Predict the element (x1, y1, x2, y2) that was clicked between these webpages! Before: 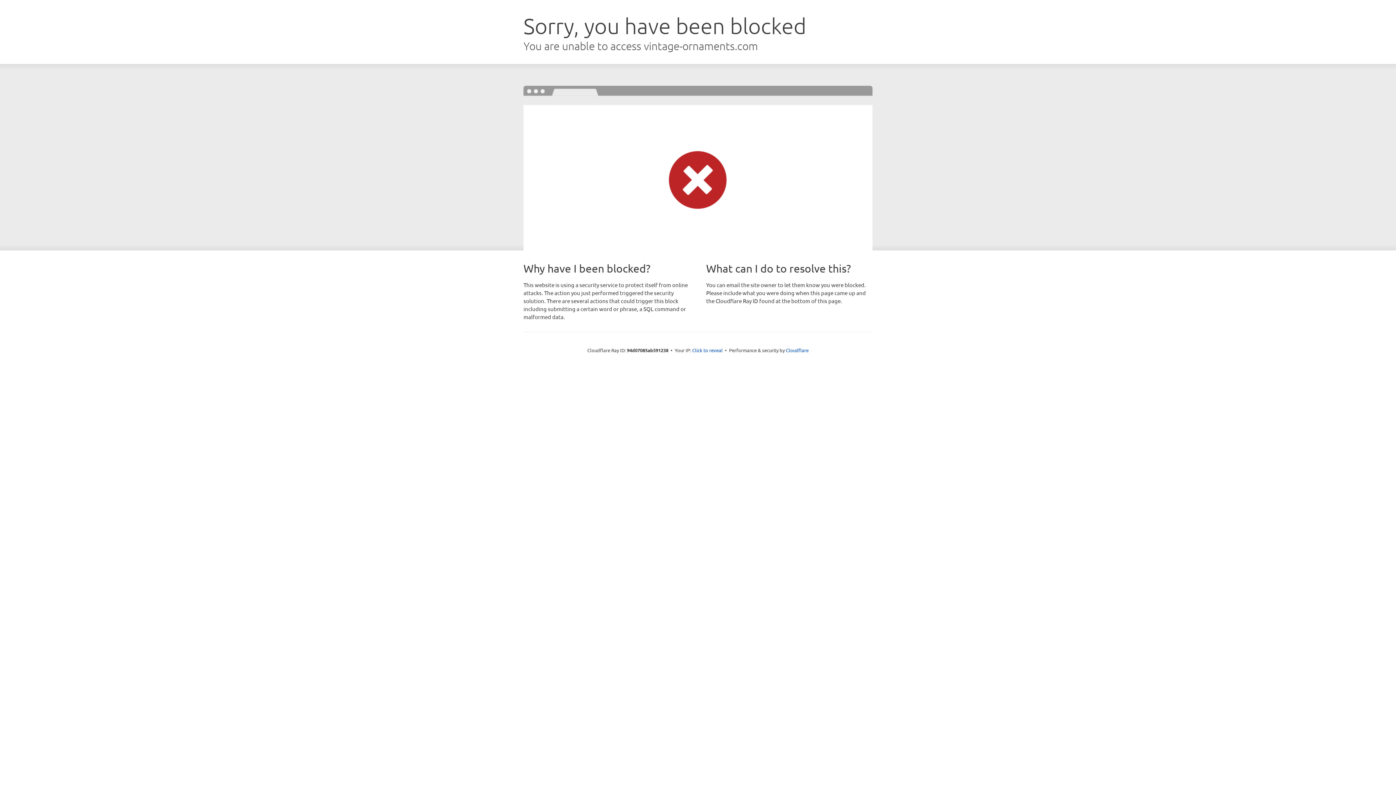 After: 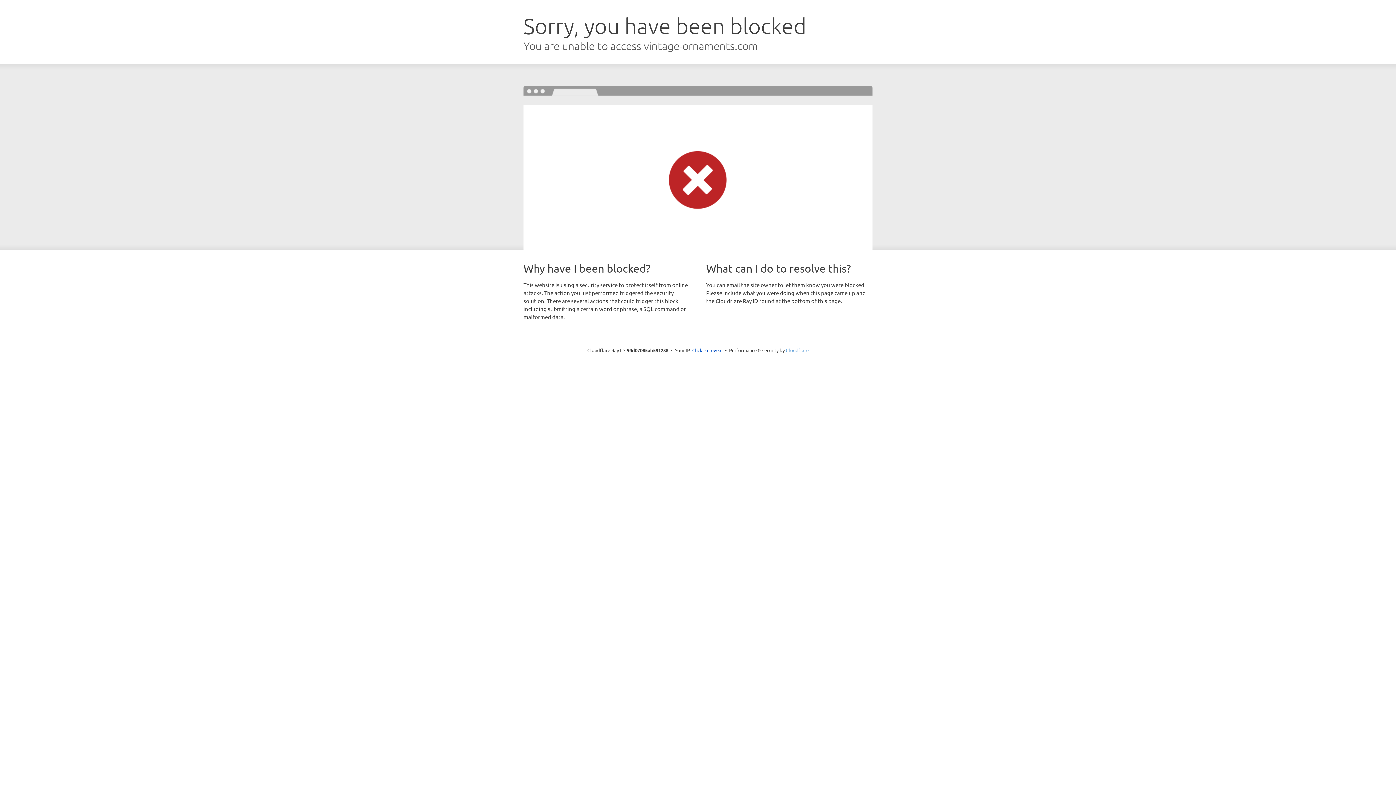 Action: label: Cloudflare bbox: (786, 347, 808, 353)